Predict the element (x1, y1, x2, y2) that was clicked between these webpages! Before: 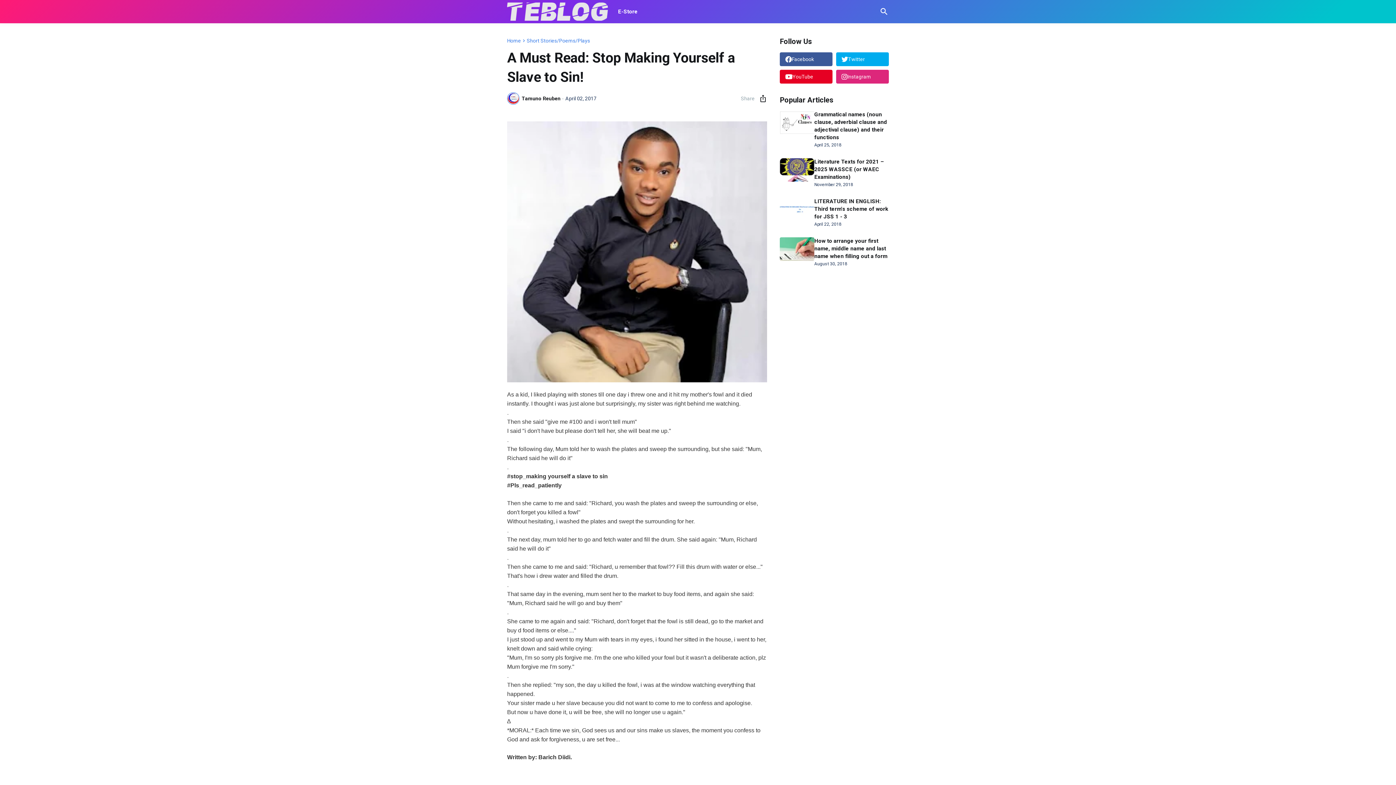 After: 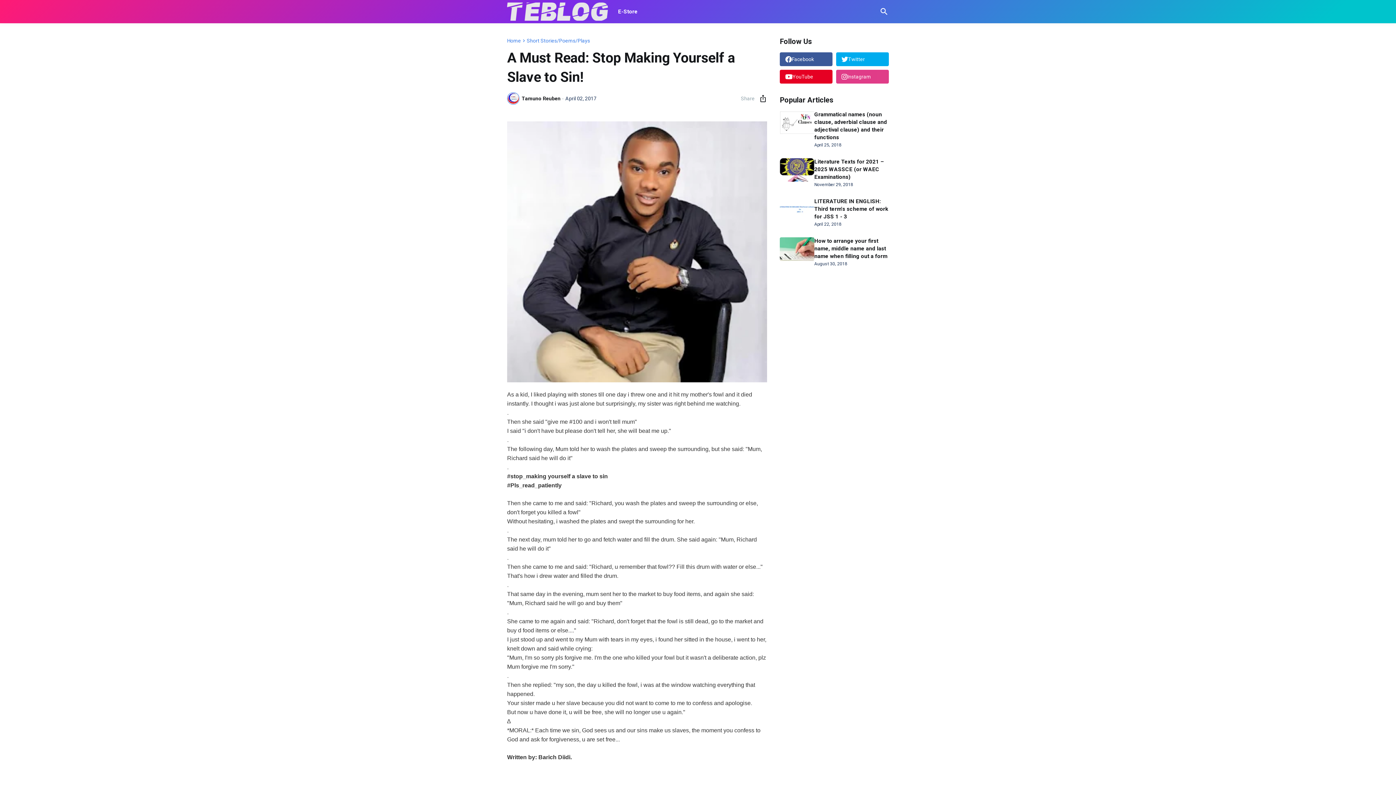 Action: bbox: (836, 69, 889, 83) label: Instagram